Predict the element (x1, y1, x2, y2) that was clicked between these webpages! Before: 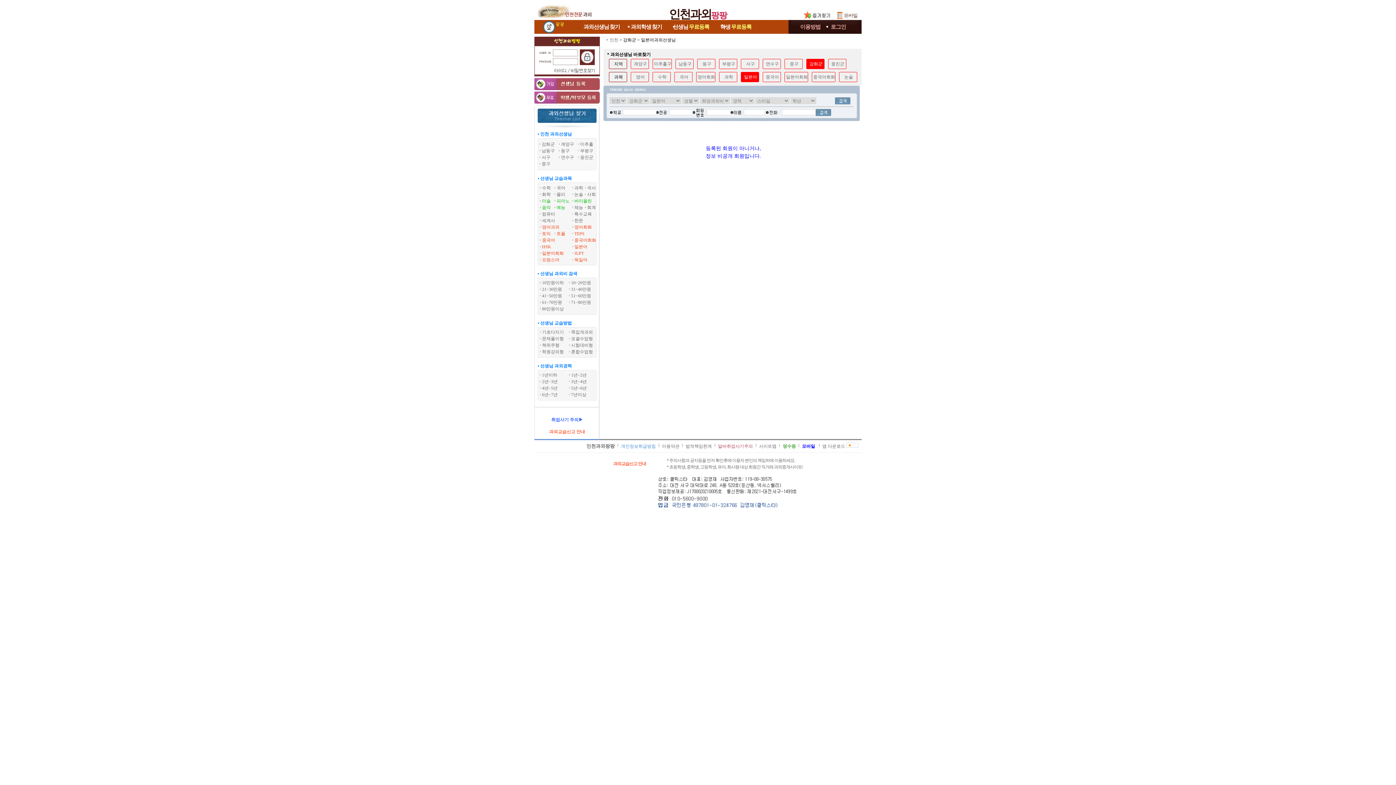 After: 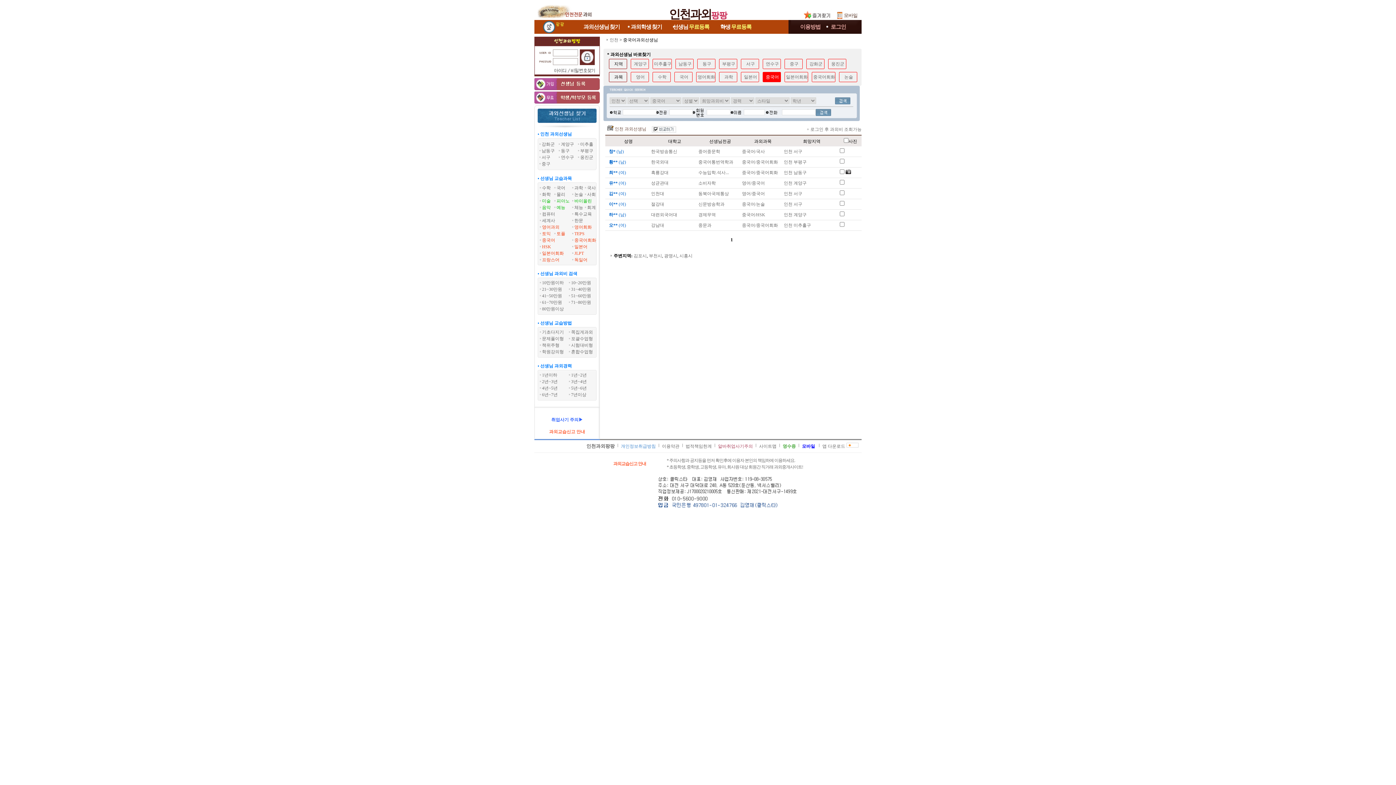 Action: label: 중국어 bbox: (542, 237, 555, 242)